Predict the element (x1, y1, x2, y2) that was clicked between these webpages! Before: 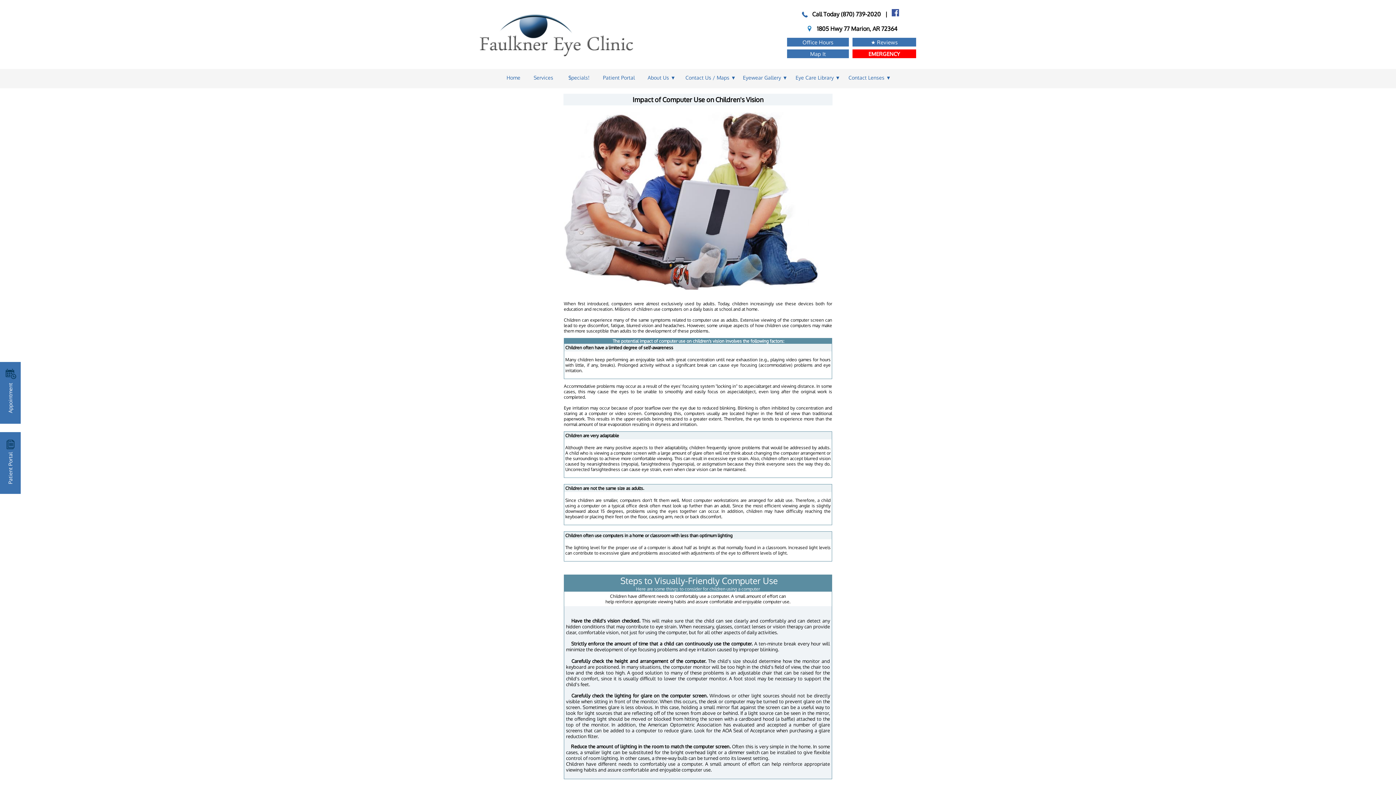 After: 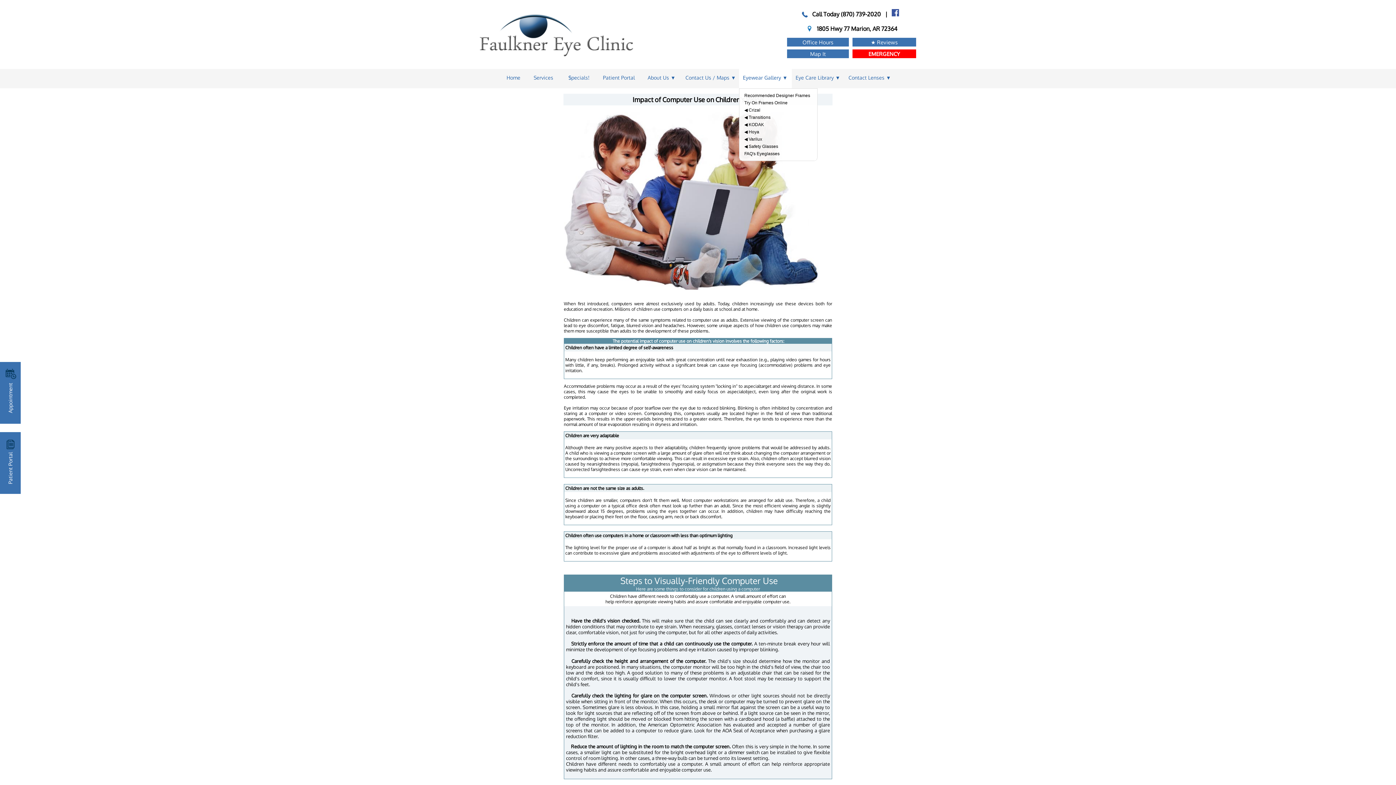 Action: label: Eyewear Gallery ▼ bbox: (739, 69, 791, 88)